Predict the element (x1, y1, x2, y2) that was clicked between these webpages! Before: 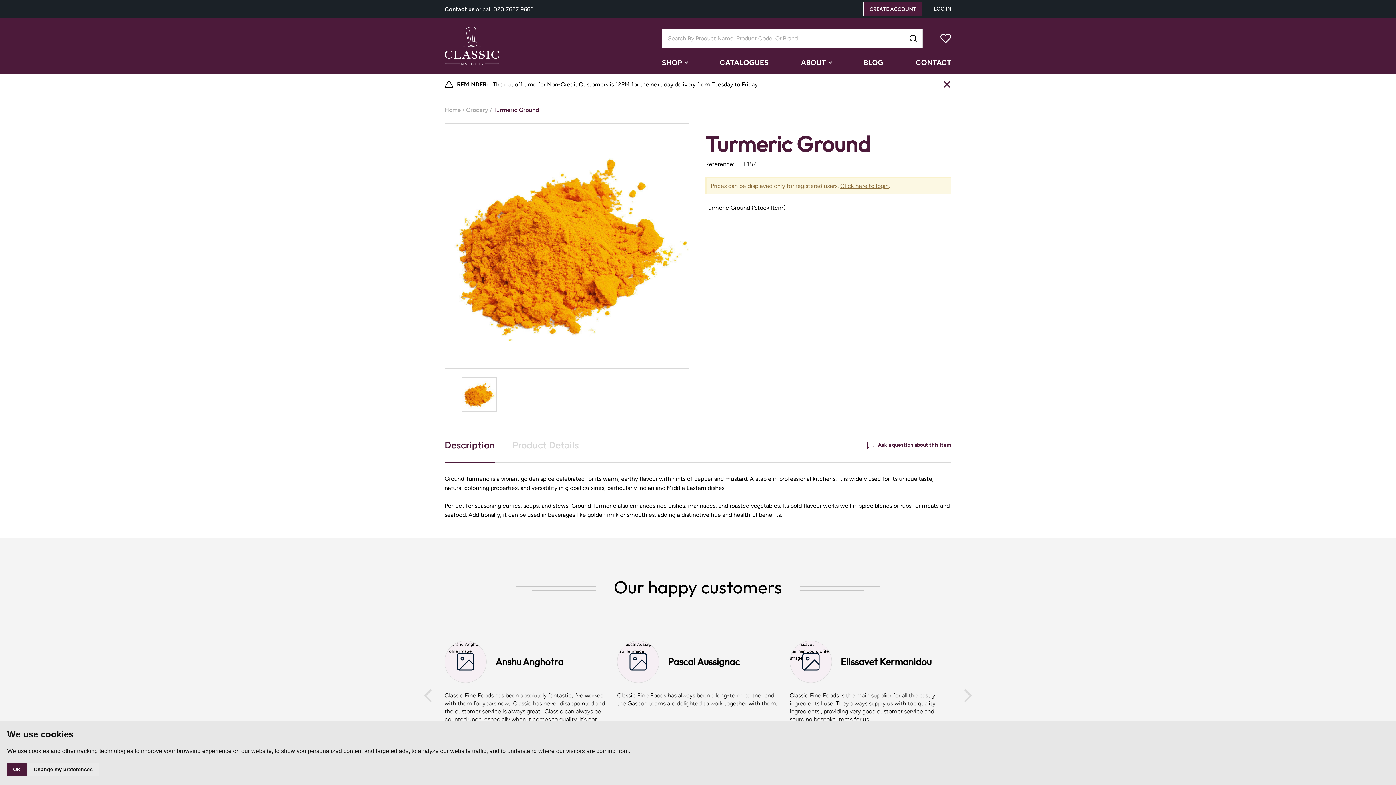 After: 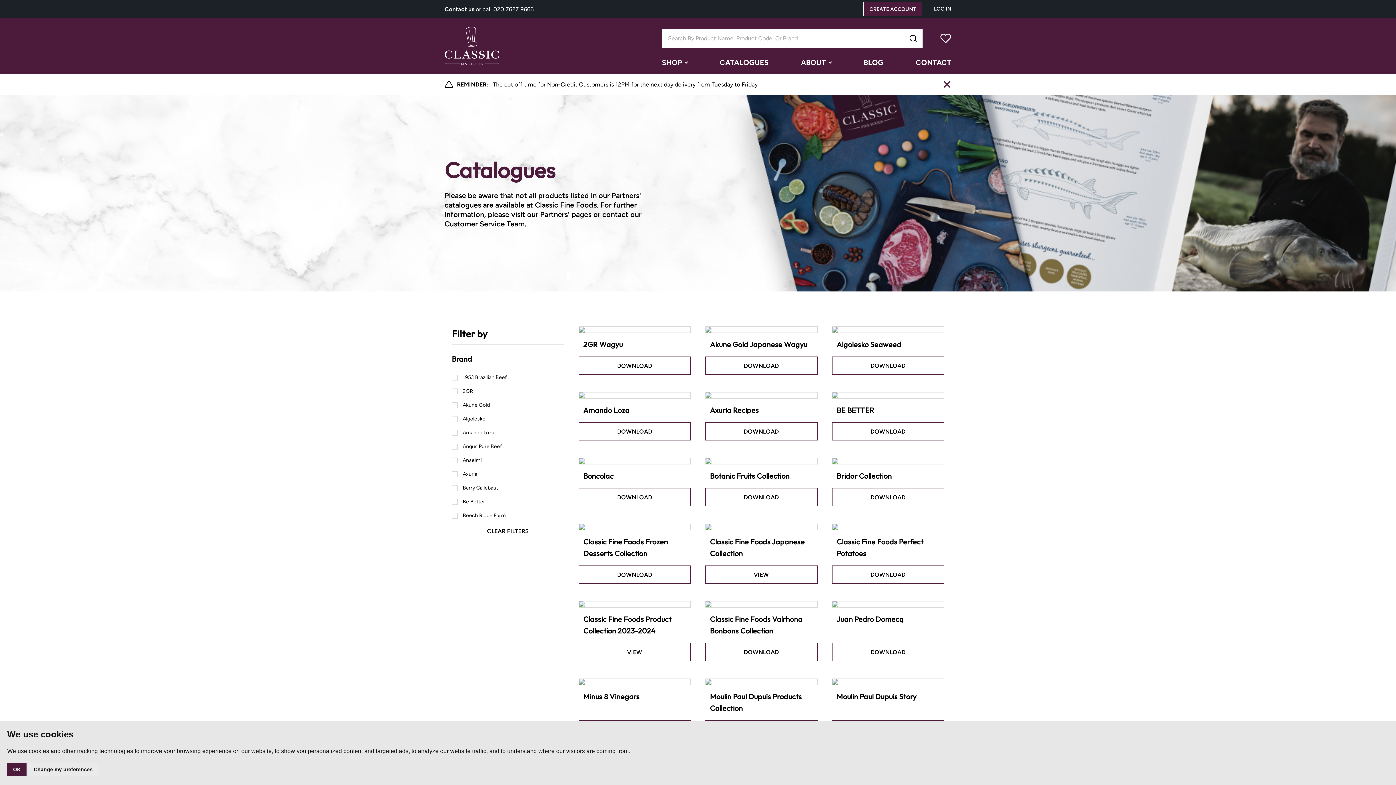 Action: bbox: (714, 56, 774, 68) label: CATALOGUES